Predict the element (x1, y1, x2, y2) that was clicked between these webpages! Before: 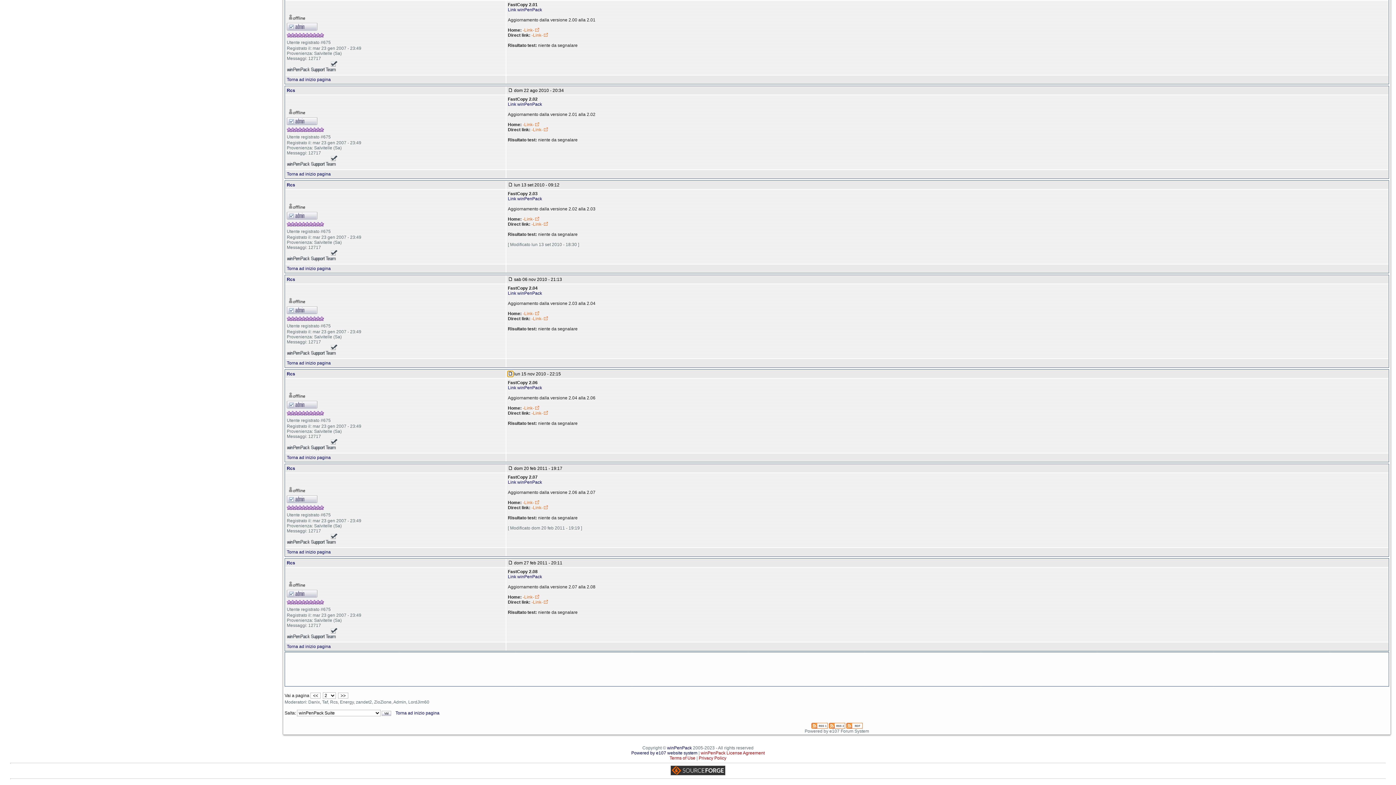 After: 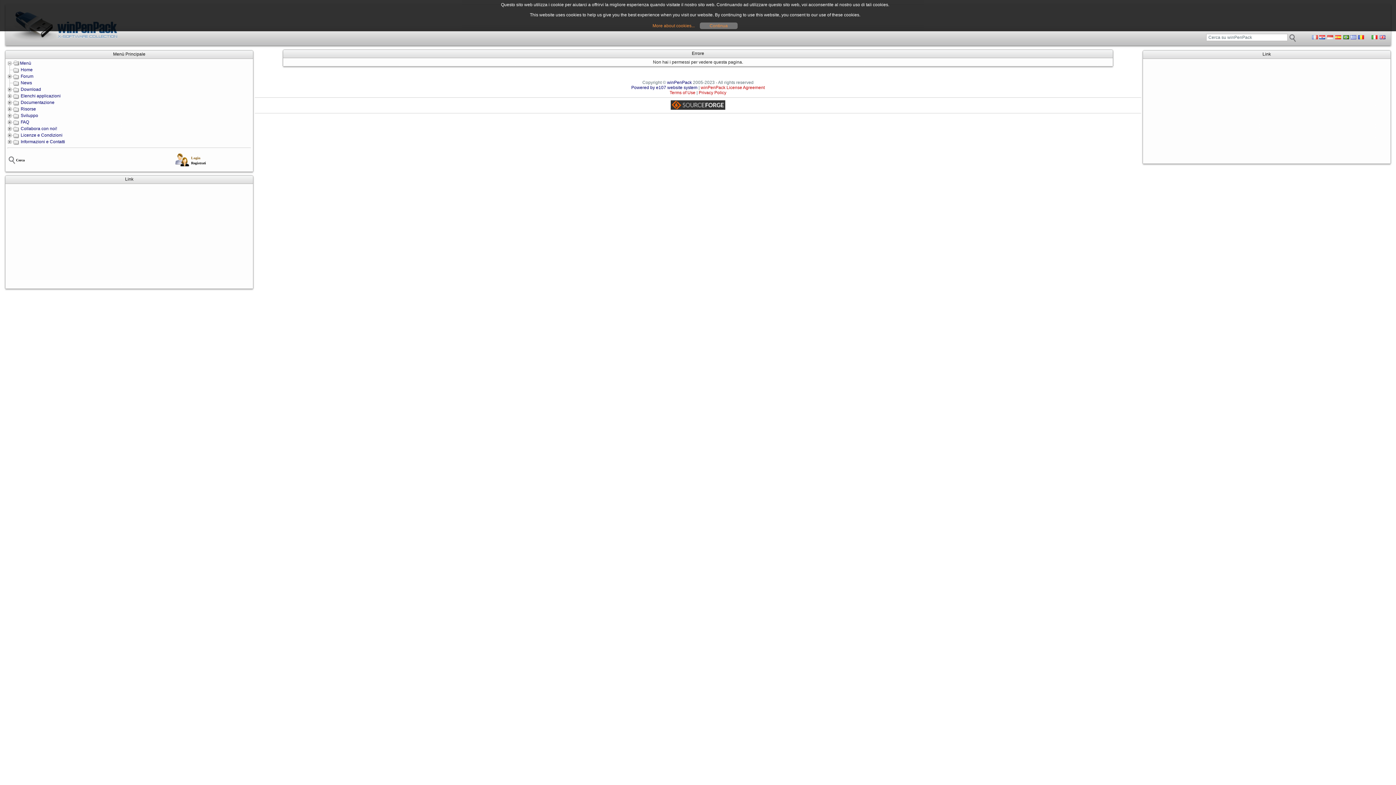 Action: label: Rcs bbox: (286, 182, 295, 187)